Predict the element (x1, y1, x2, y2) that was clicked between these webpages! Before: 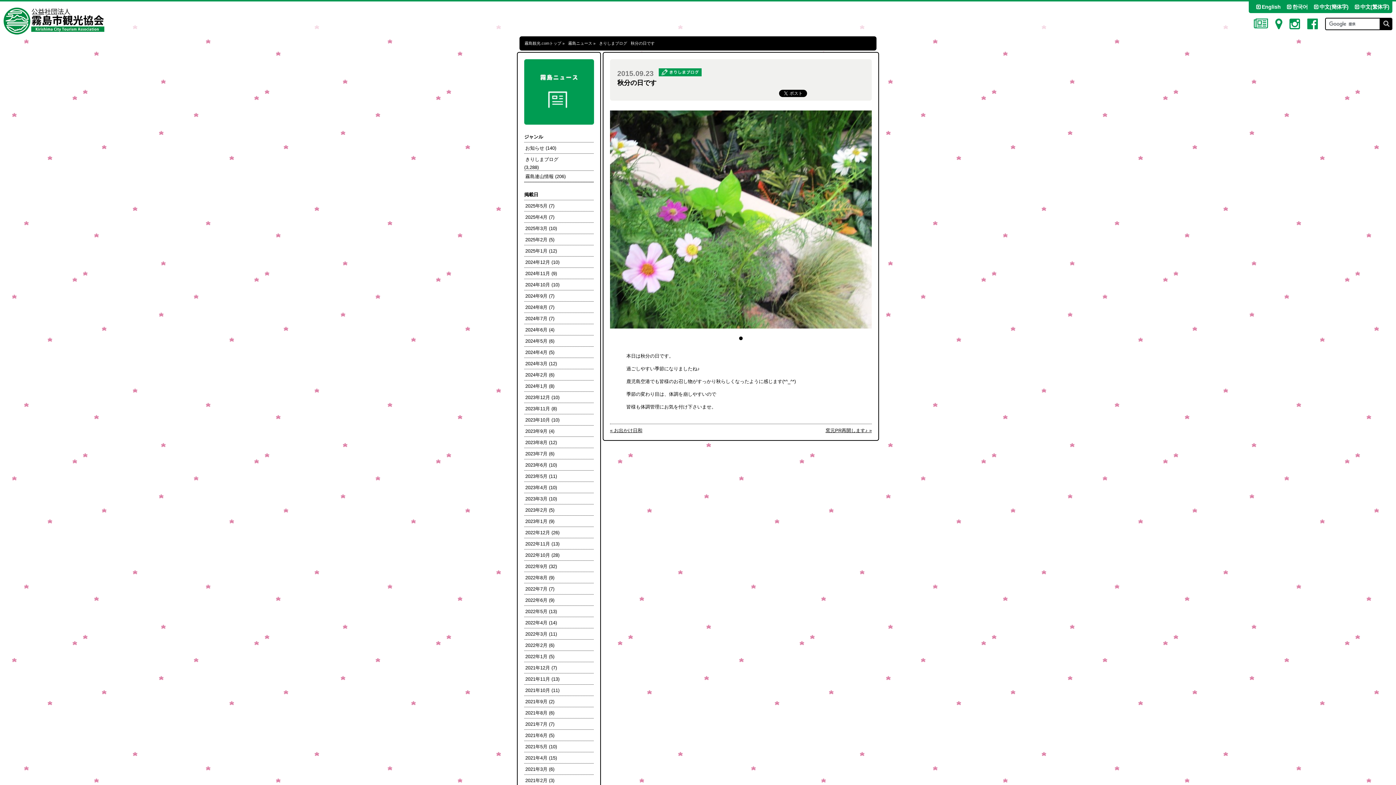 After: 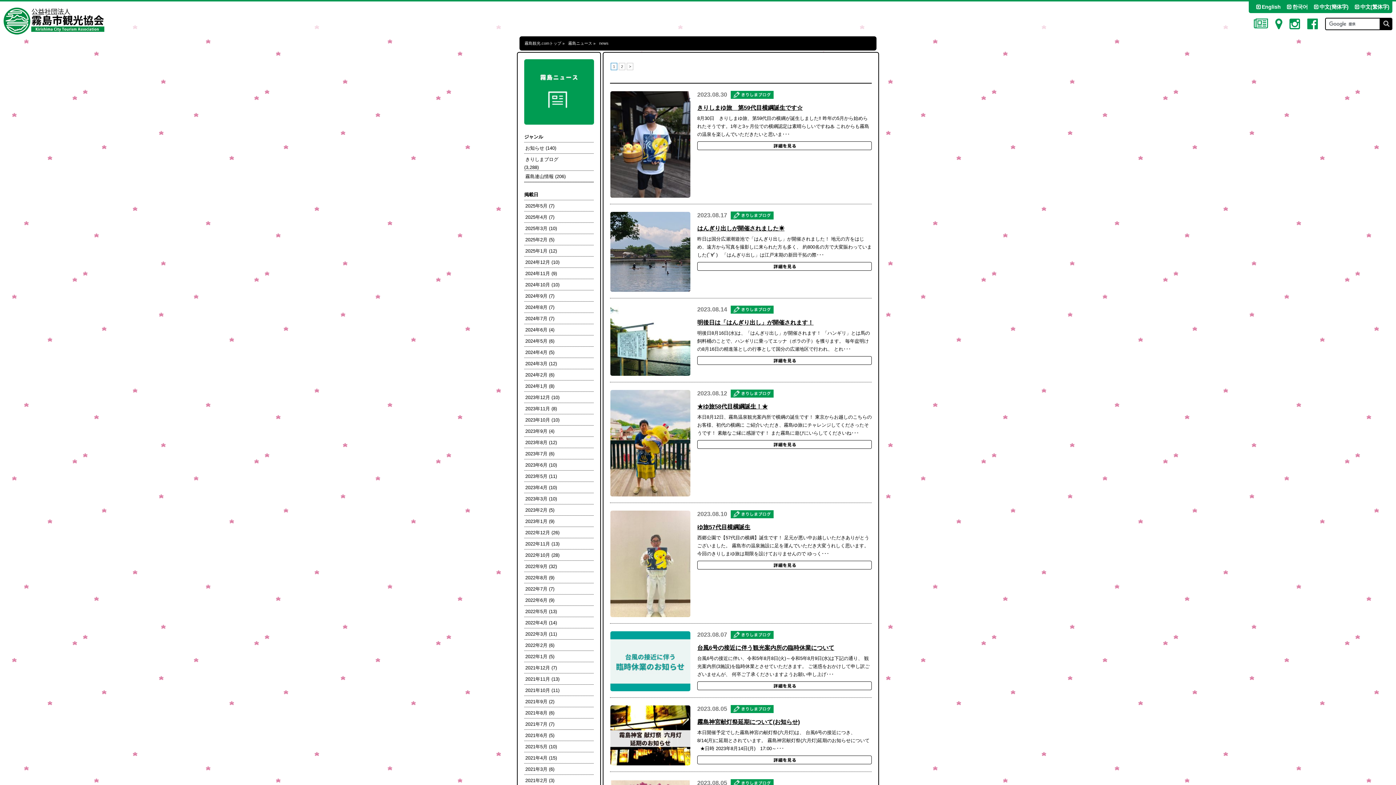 Action: label: 2023年8月 (12) bbox: (524, 437, 593, 448)